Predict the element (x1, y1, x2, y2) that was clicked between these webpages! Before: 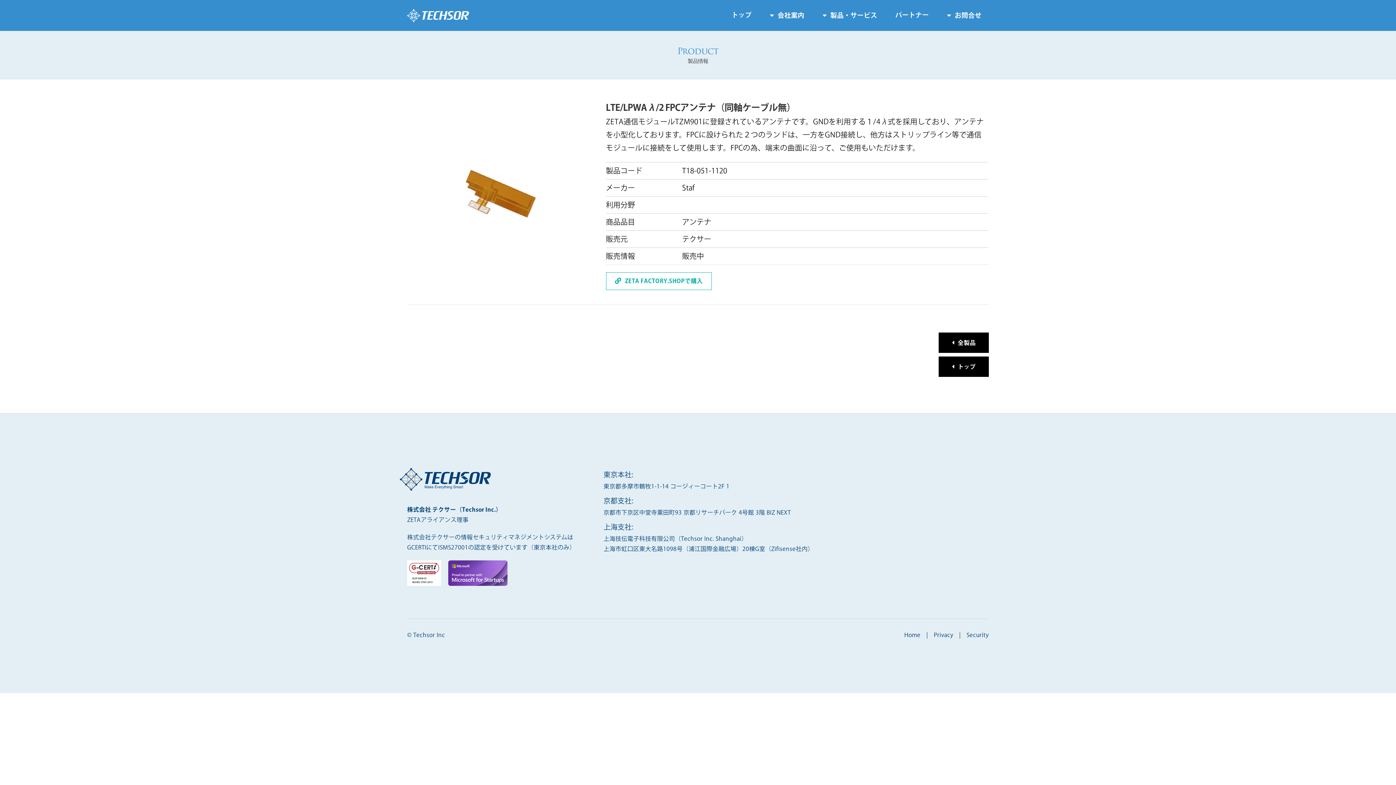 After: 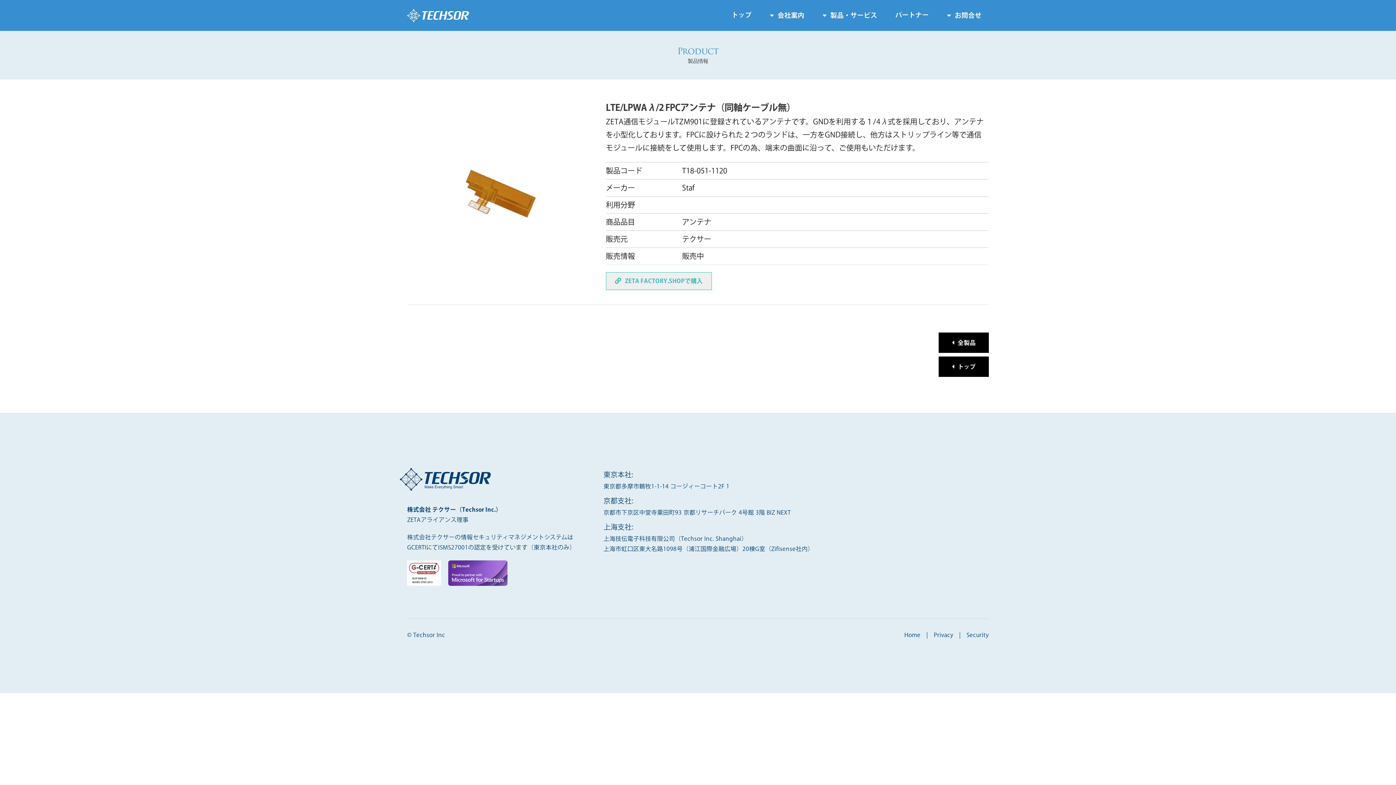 Action: bbox: (606, 272, 712, 290) label: ZETA FACTORY.SHOPで購入